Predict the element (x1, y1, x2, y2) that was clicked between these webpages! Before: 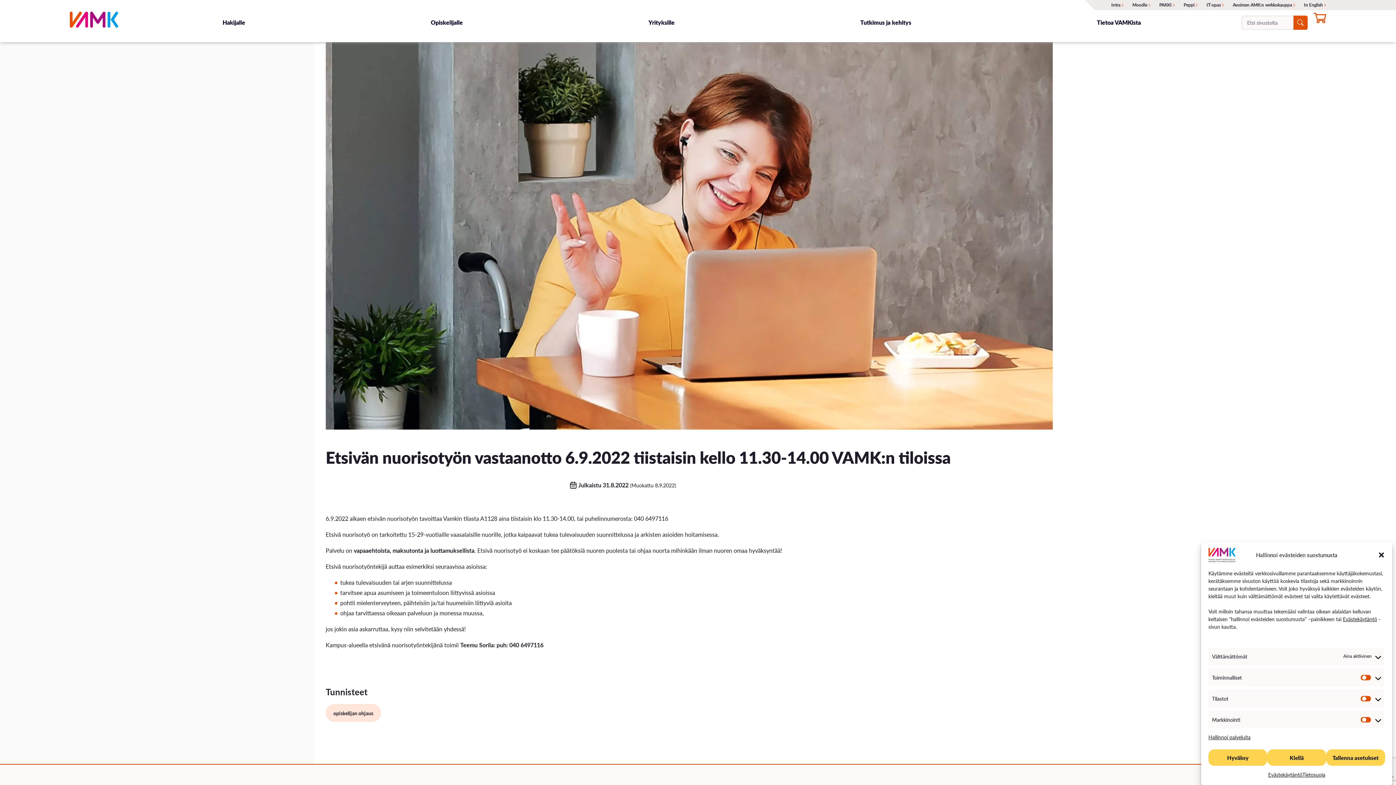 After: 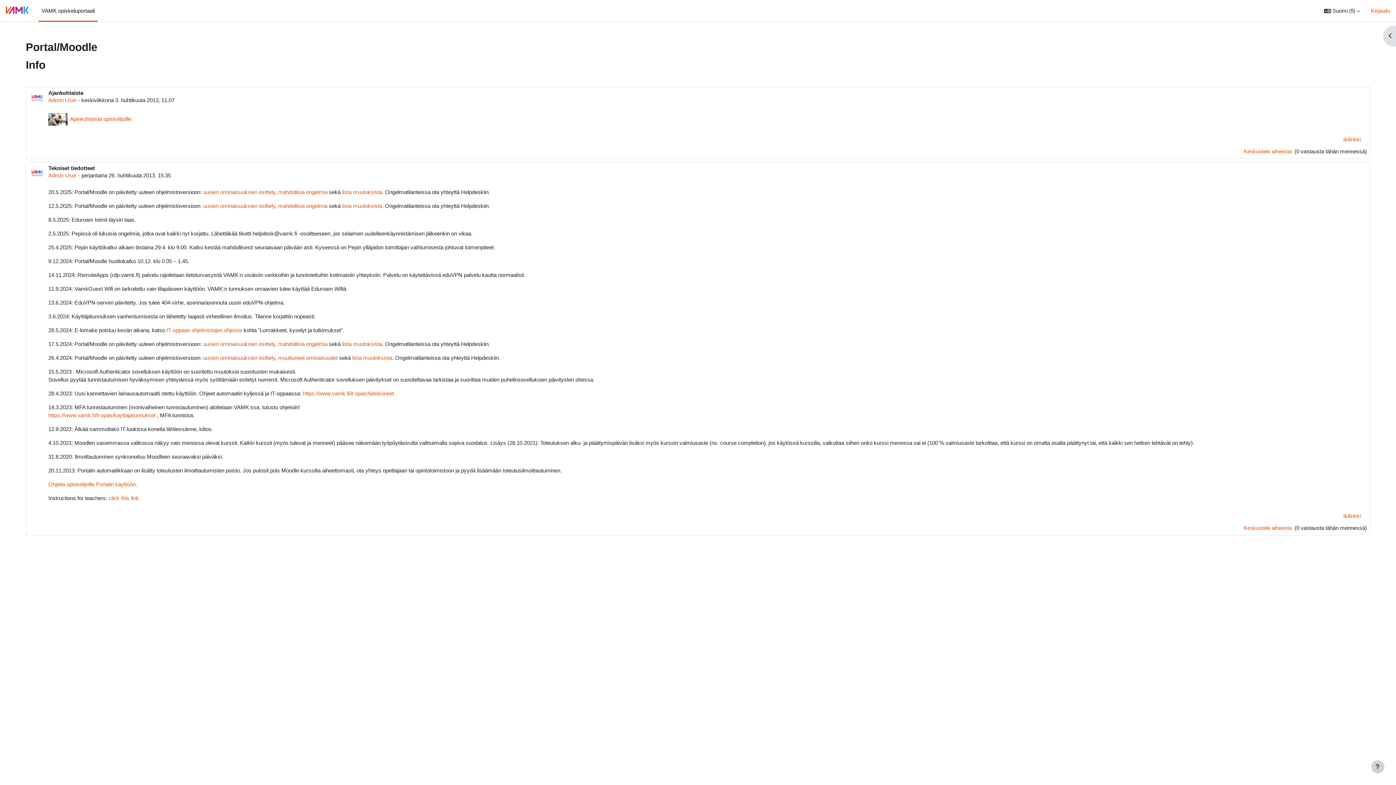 Action: bbox: (1132, 1, 1147, 8) label: Moodle